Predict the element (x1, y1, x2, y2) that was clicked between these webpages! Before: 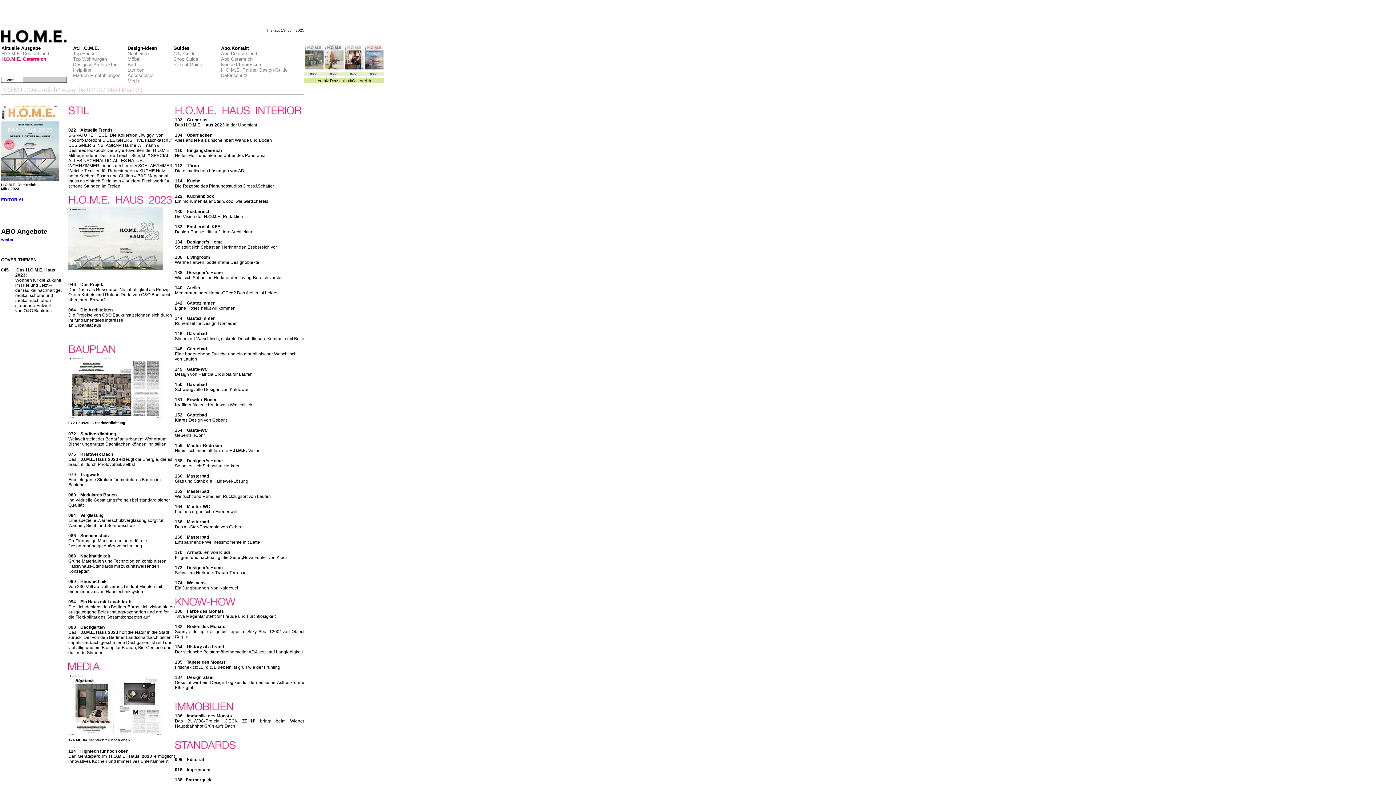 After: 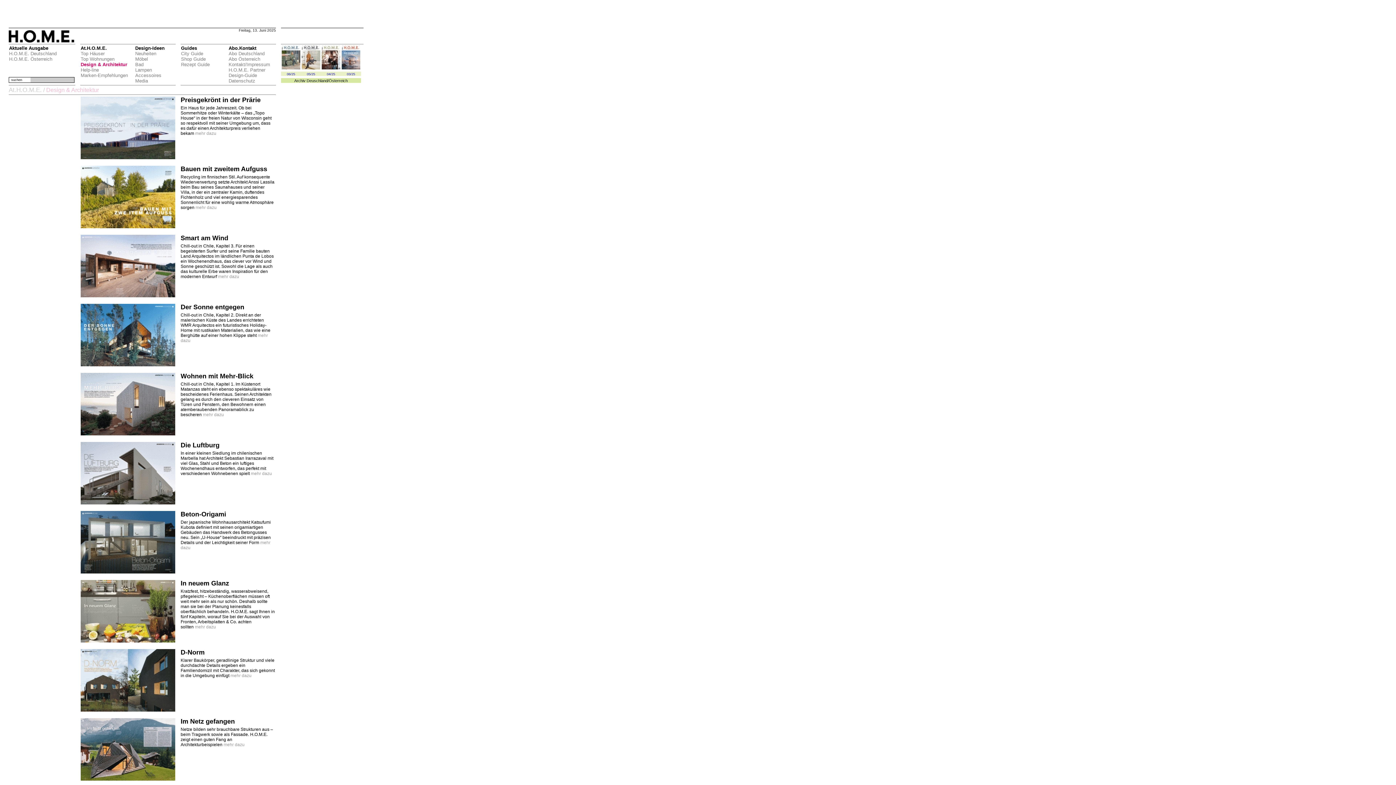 Action: bbox: (73, 61, 116, 67) label: Design & Architektur